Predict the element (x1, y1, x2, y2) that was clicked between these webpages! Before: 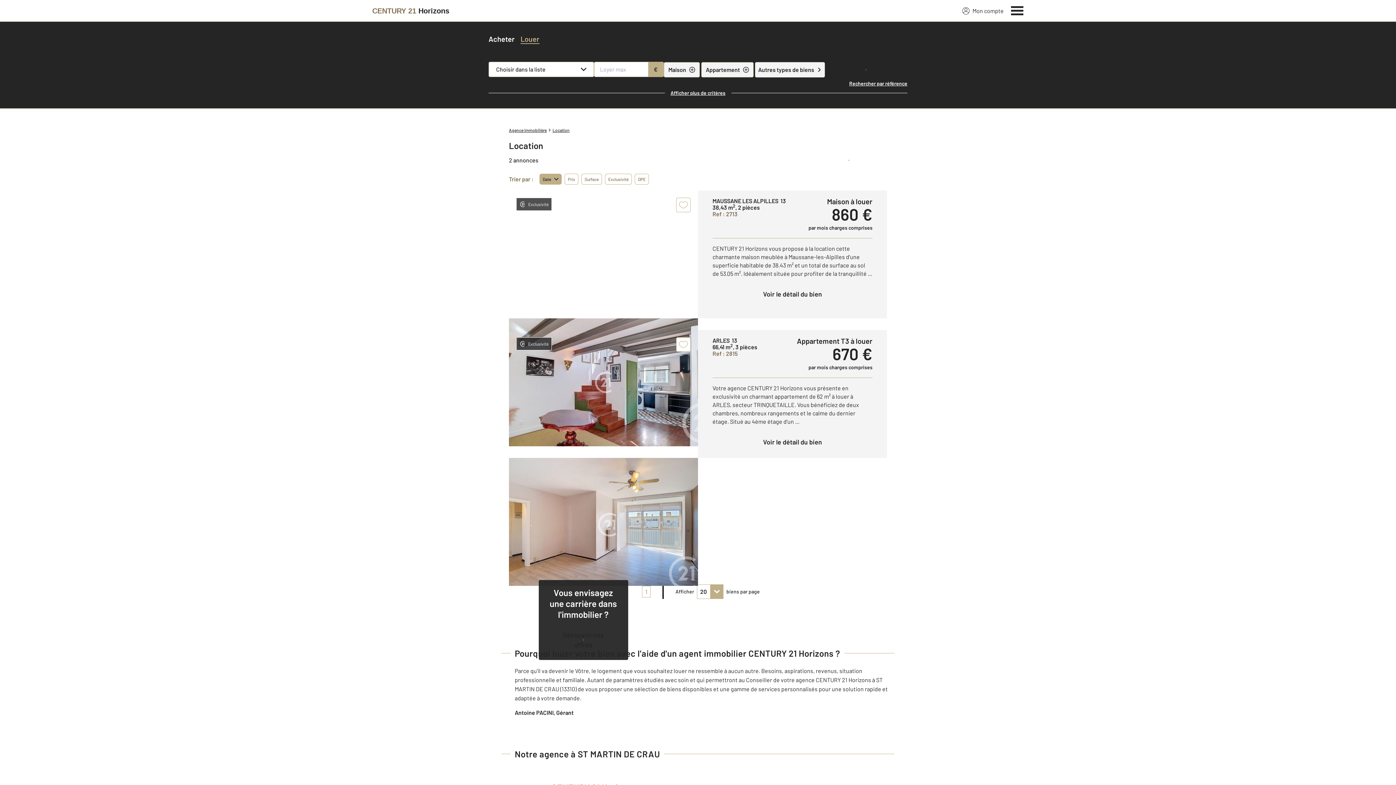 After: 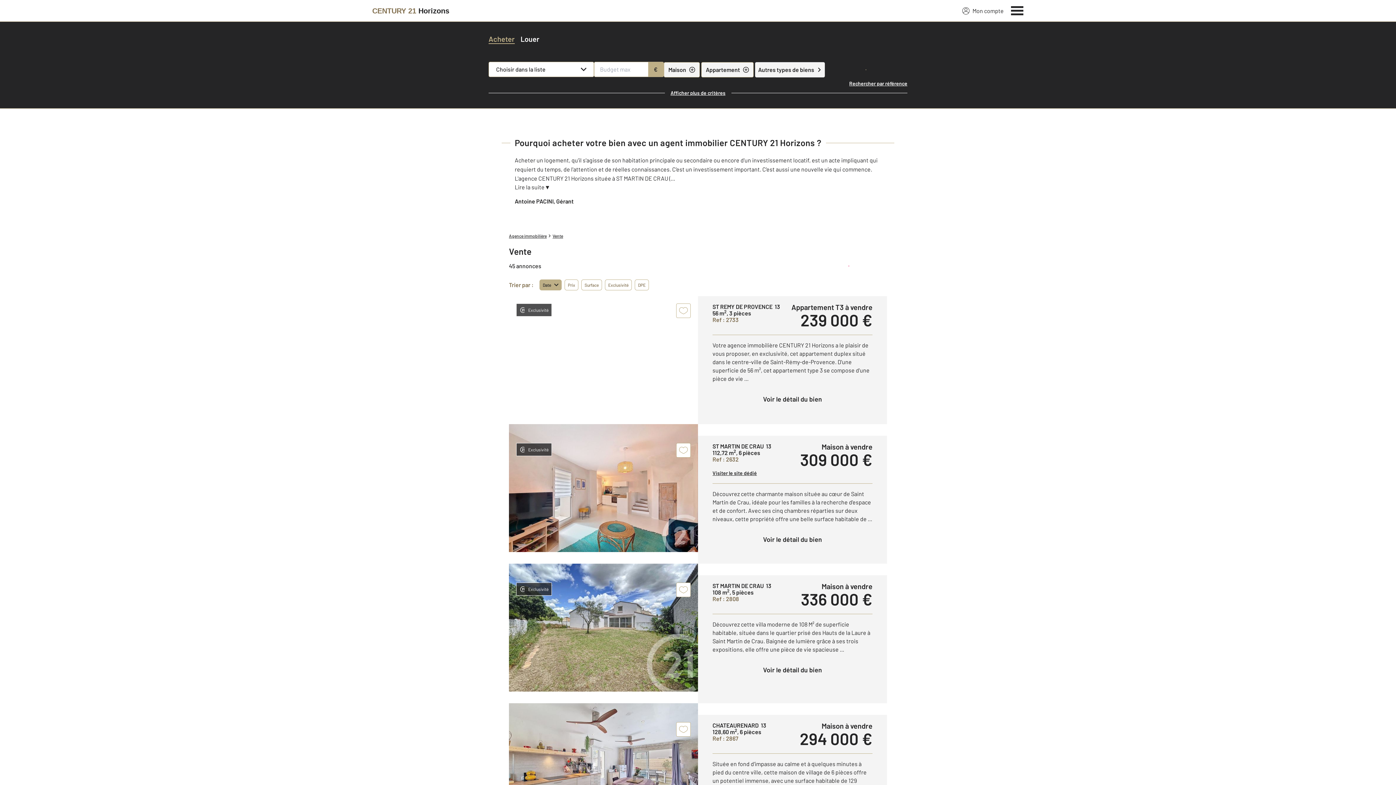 Action: bbox: (488, 33, 514, 44) label: Acheter